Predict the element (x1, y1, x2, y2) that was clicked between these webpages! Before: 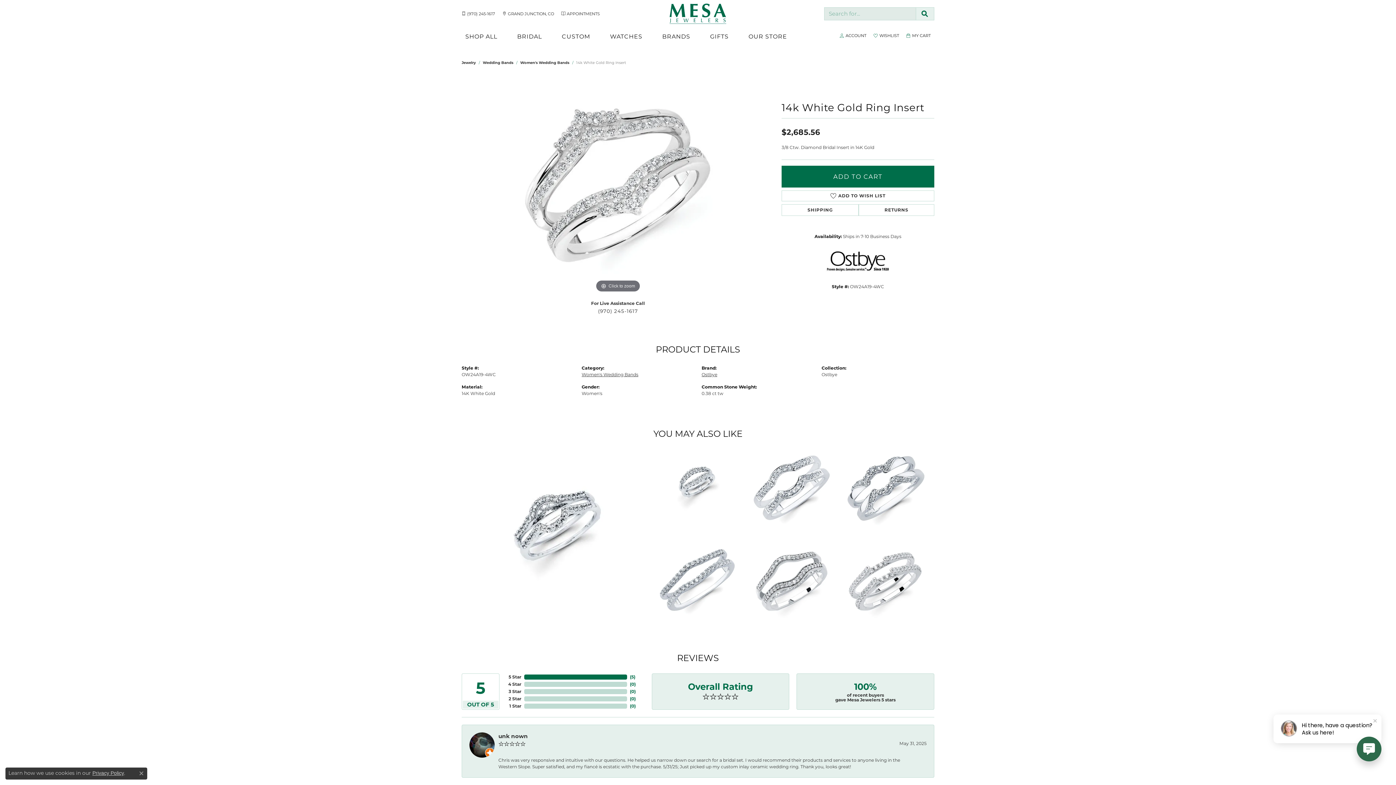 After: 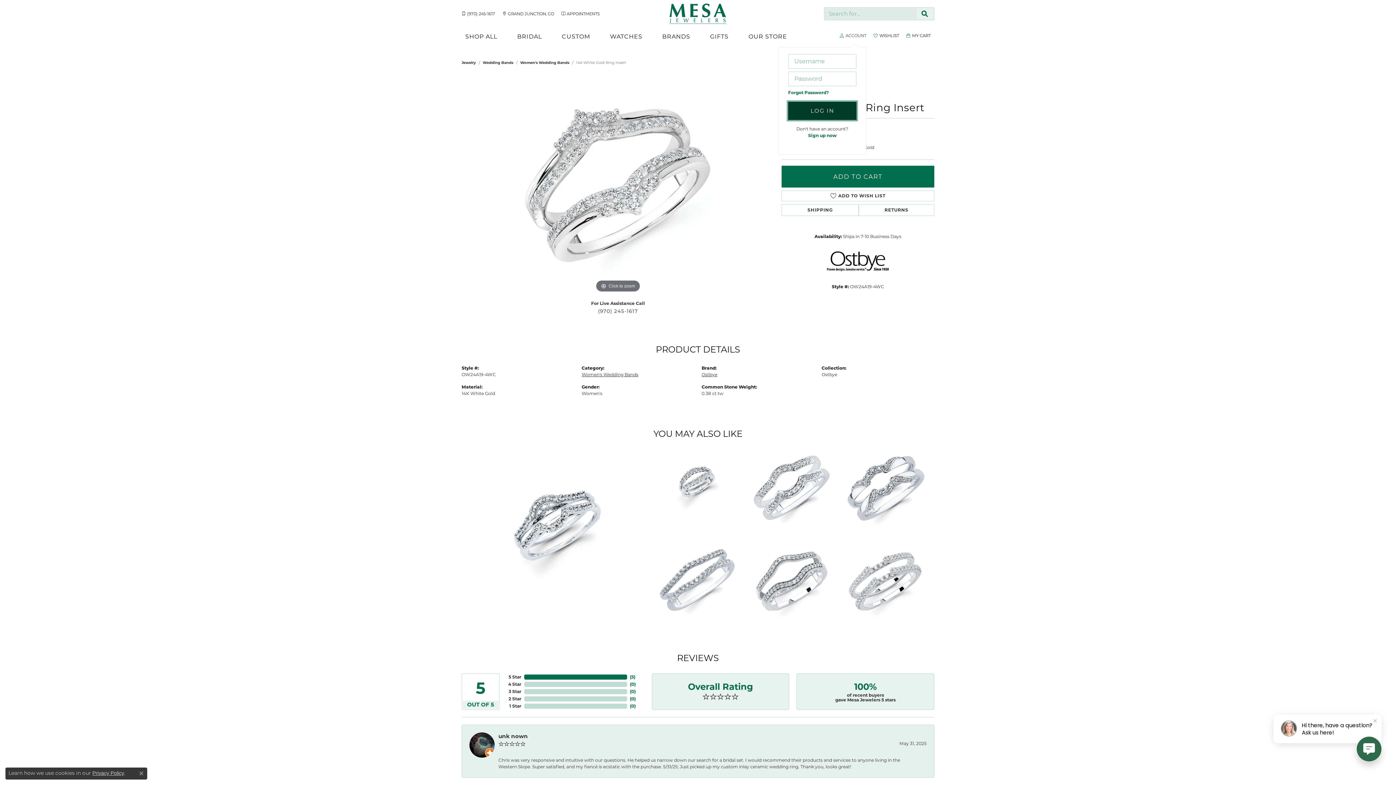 Action: bbox: (836, 24, 870, 47) label: ACCOUNT
TOGGLE MY ACCOUNT MENU